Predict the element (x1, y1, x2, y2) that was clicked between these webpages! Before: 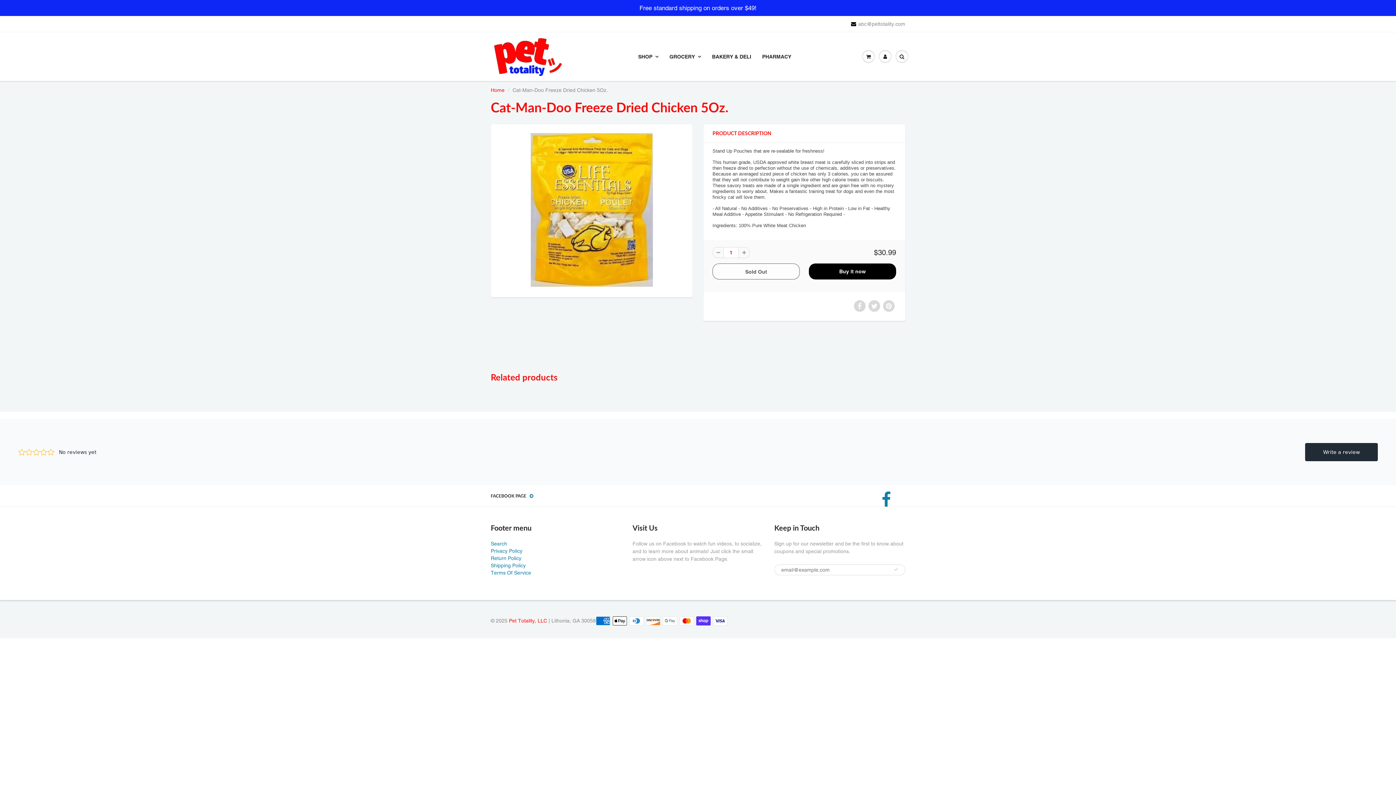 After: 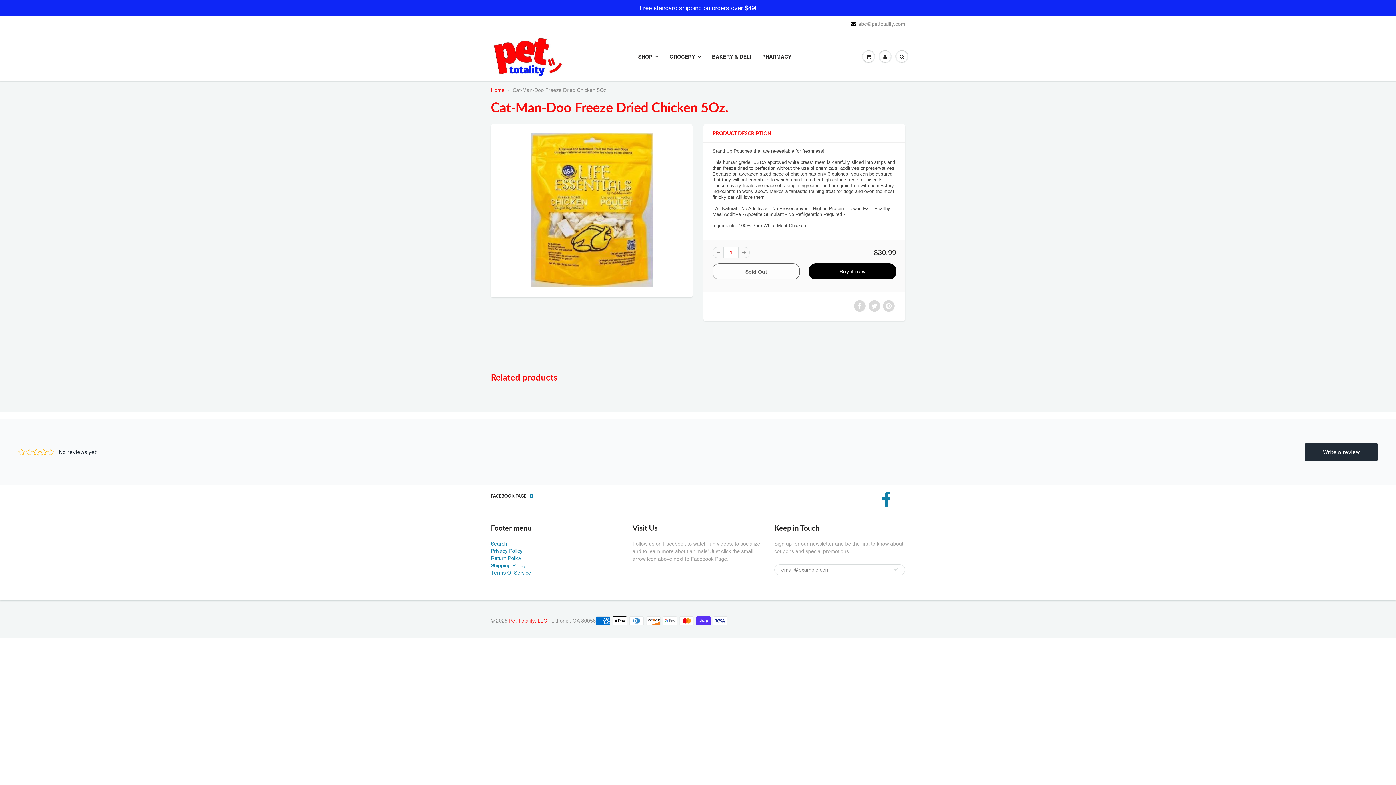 Action: bbox: (712, 247, 723, 258)